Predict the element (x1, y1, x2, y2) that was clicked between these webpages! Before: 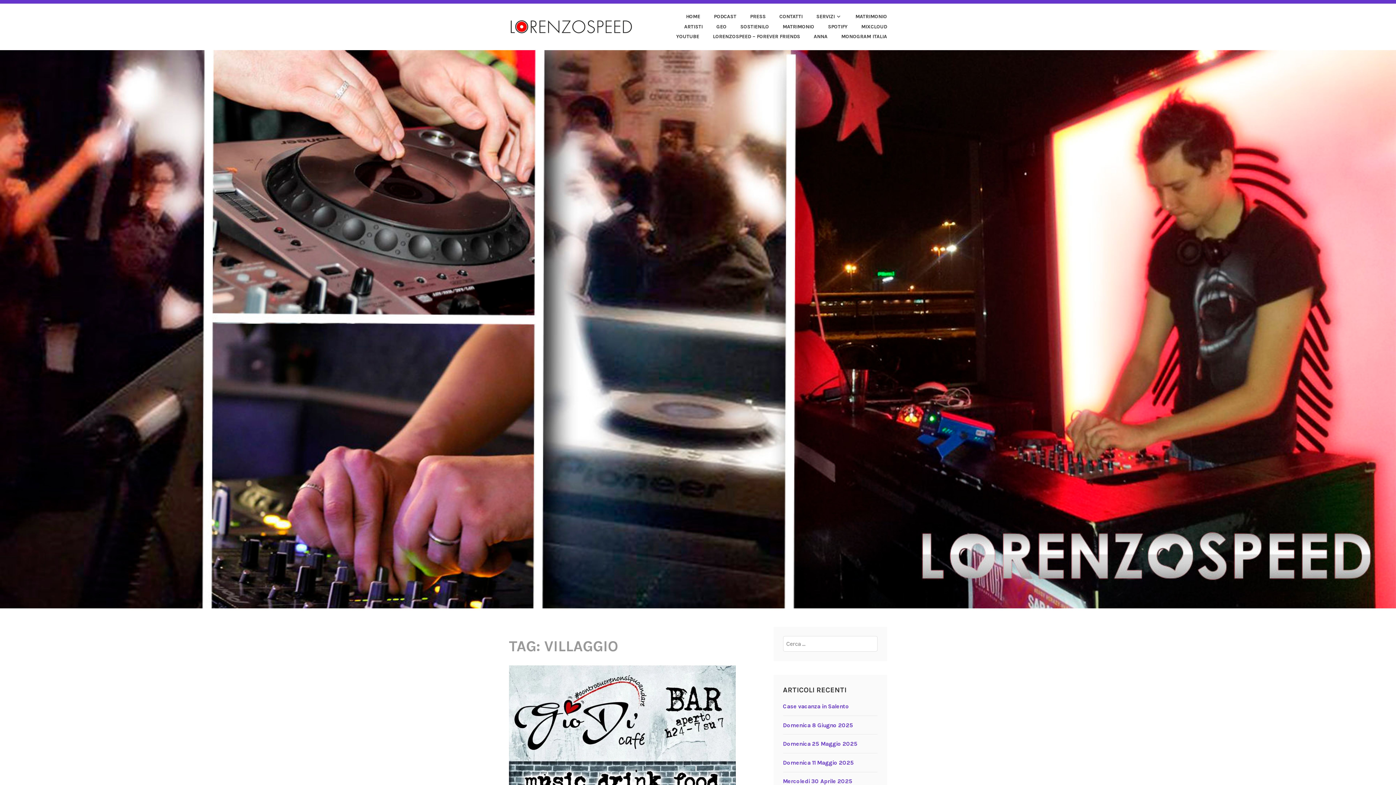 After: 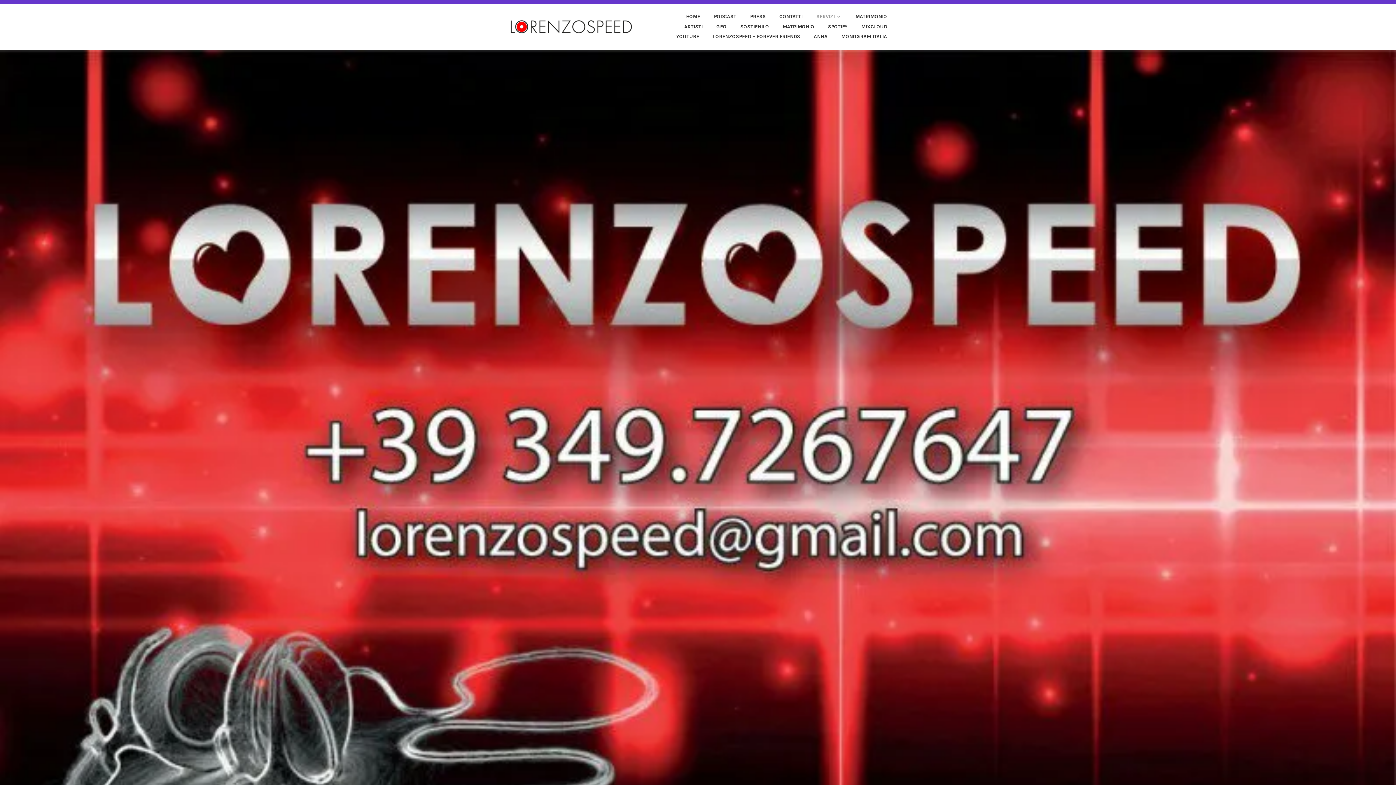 Action: bbox: (804, 11, 841, 21) label: SERVIZI